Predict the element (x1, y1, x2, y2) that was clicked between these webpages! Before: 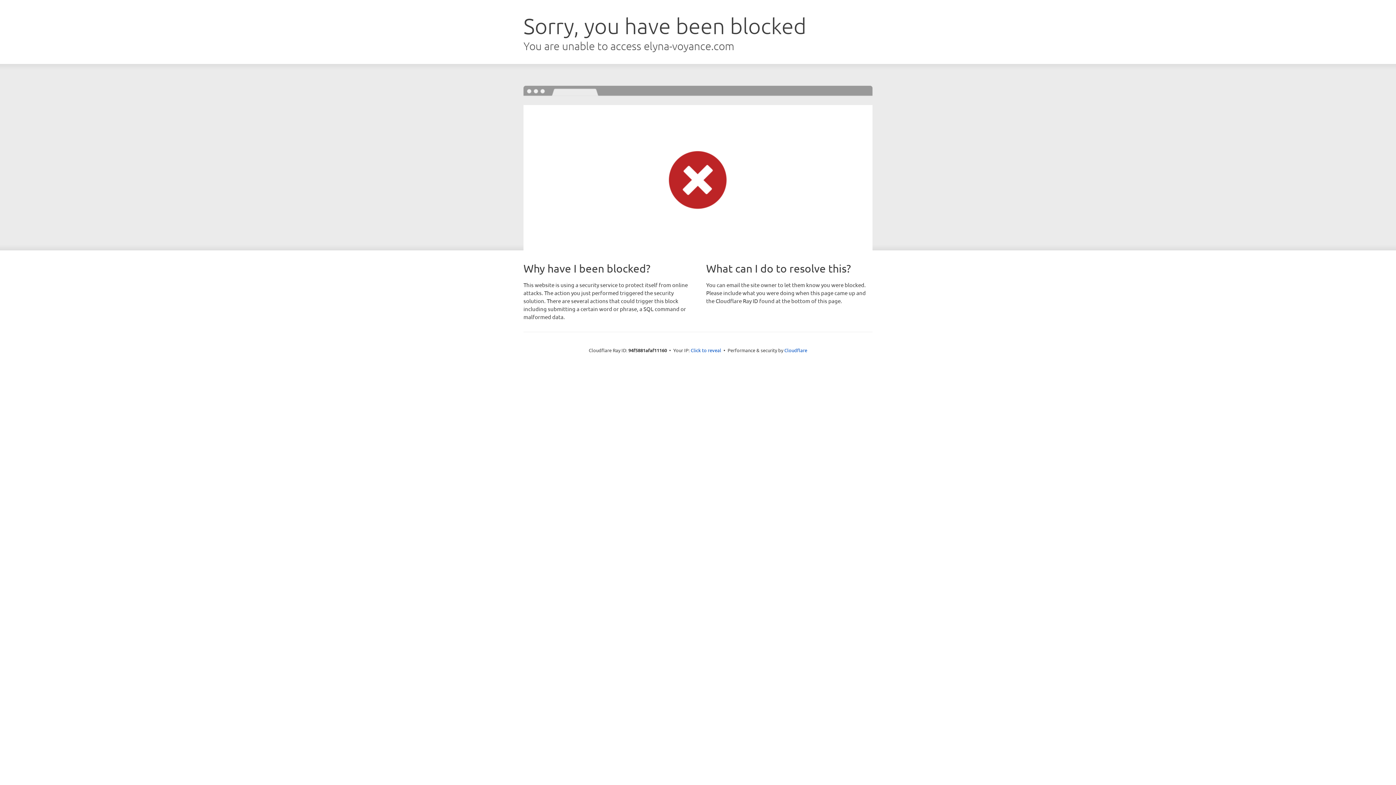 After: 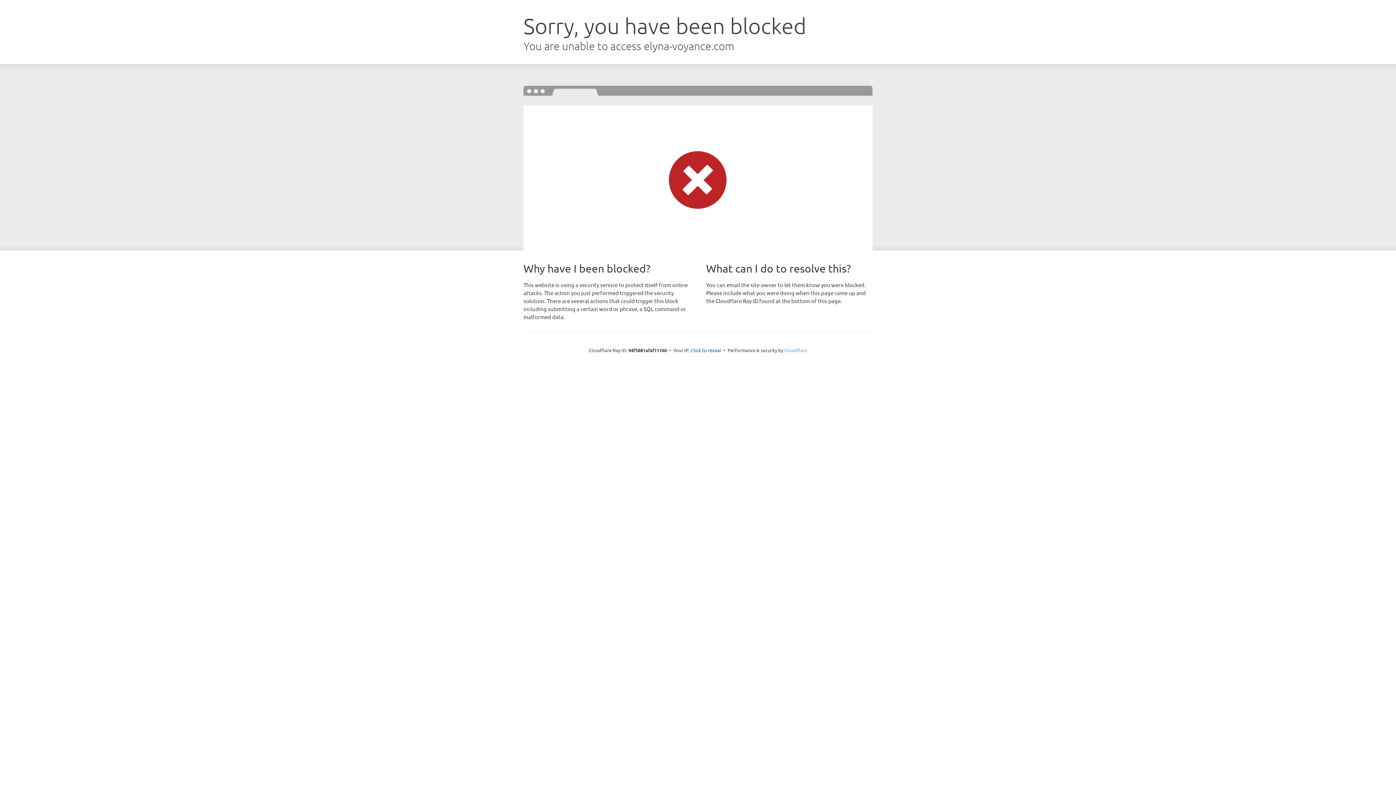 Action: label: Cloudflare bbox: (784, 347, 807, 353)